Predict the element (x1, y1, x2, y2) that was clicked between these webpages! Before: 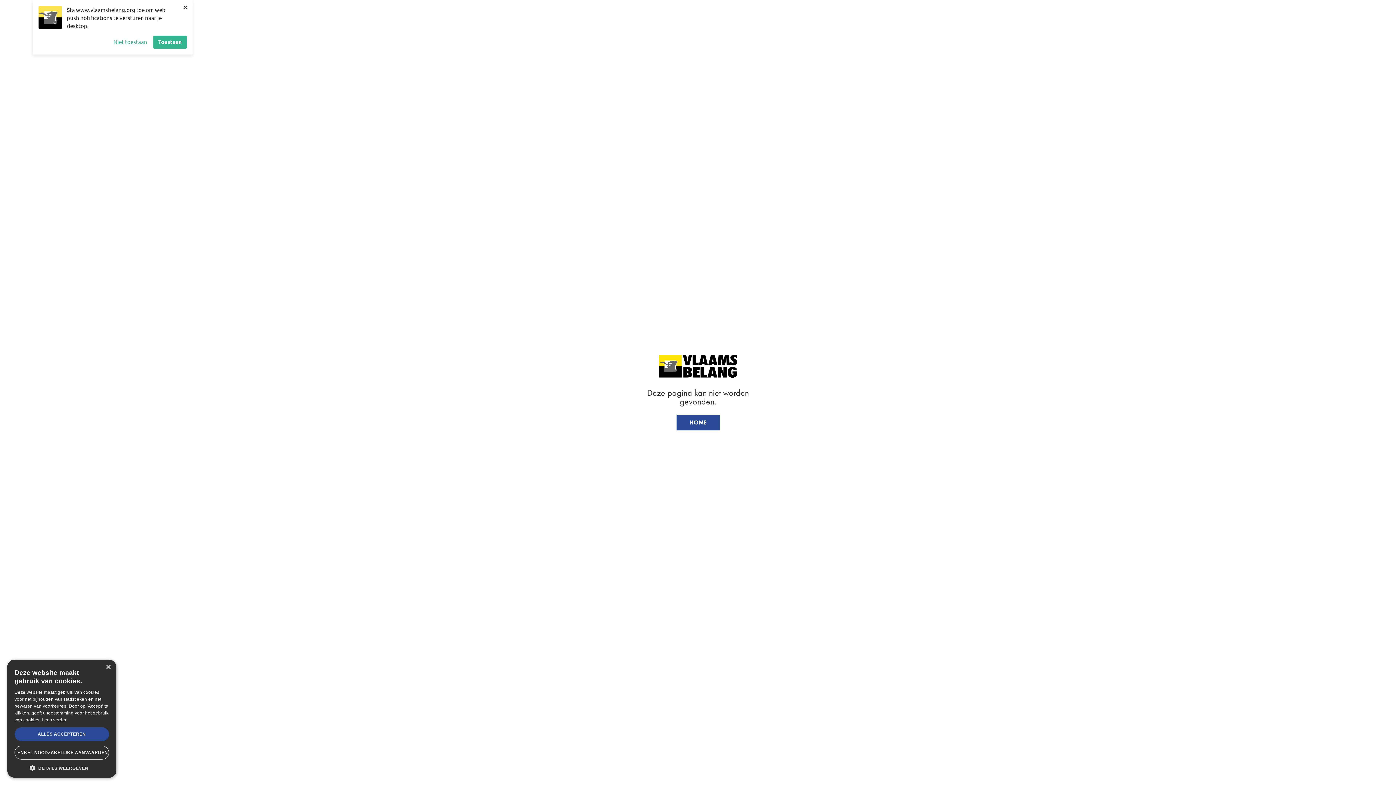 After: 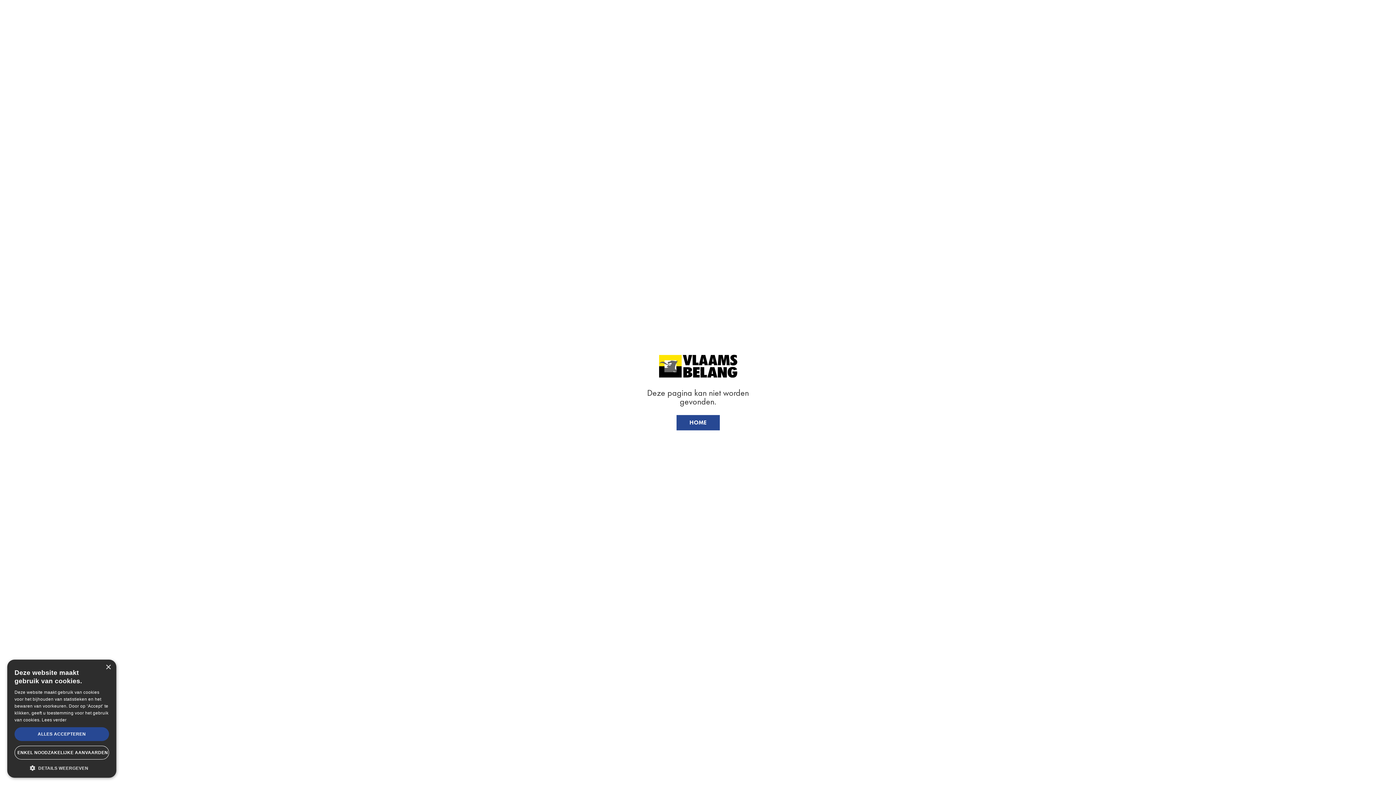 Action: label: Niet toestaan bbox: (113, 35, 147, 48)